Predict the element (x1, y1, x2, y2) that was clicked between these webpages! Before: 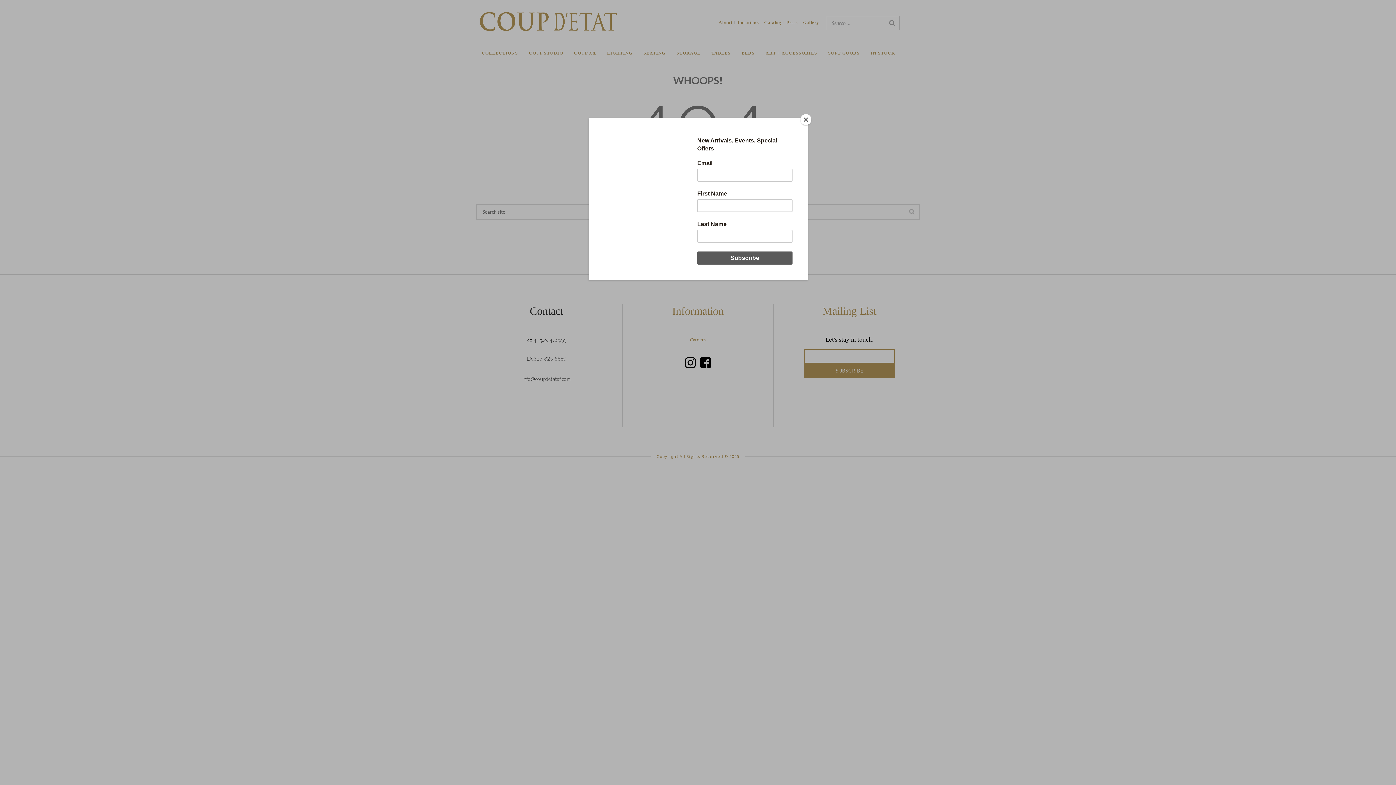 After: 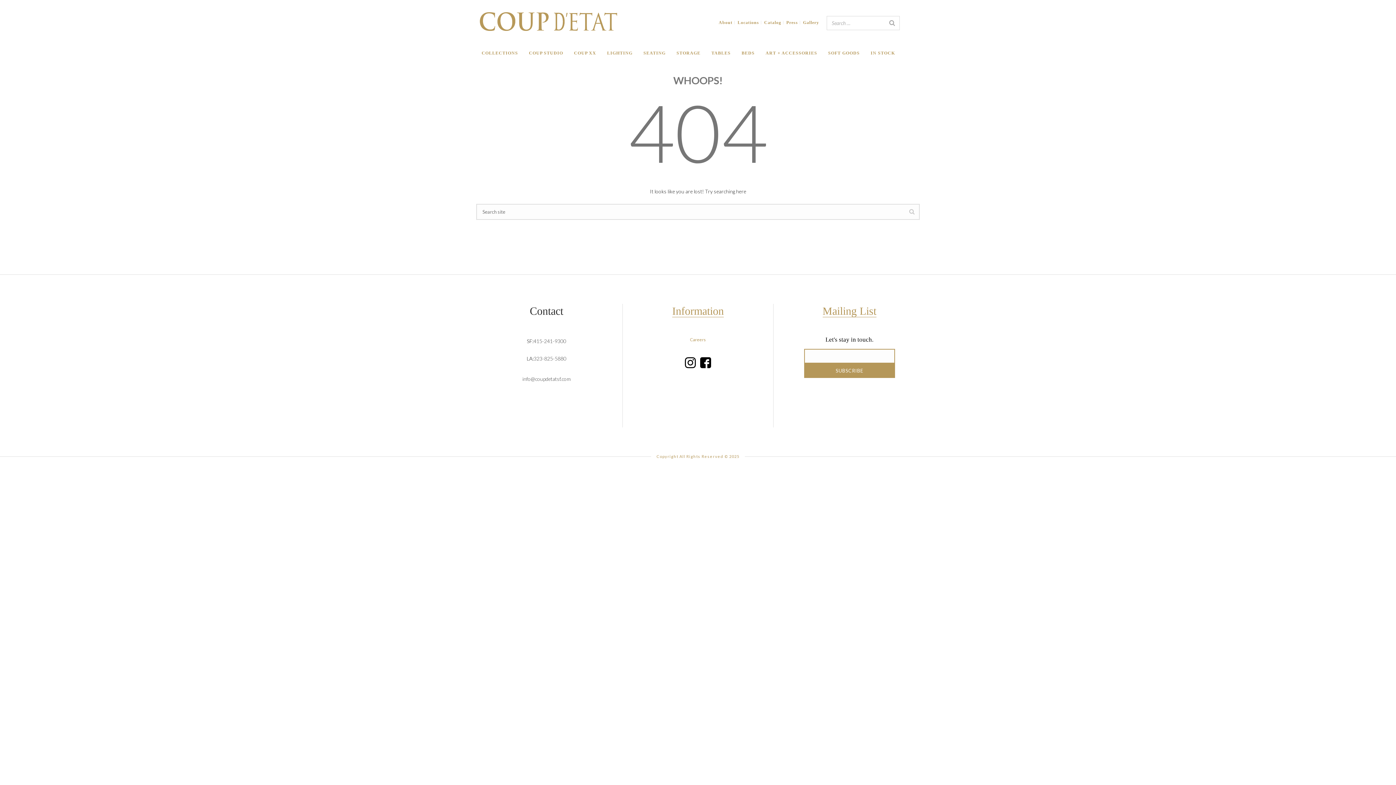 Action: bbox: (800, 114, 811, 125) label: Close